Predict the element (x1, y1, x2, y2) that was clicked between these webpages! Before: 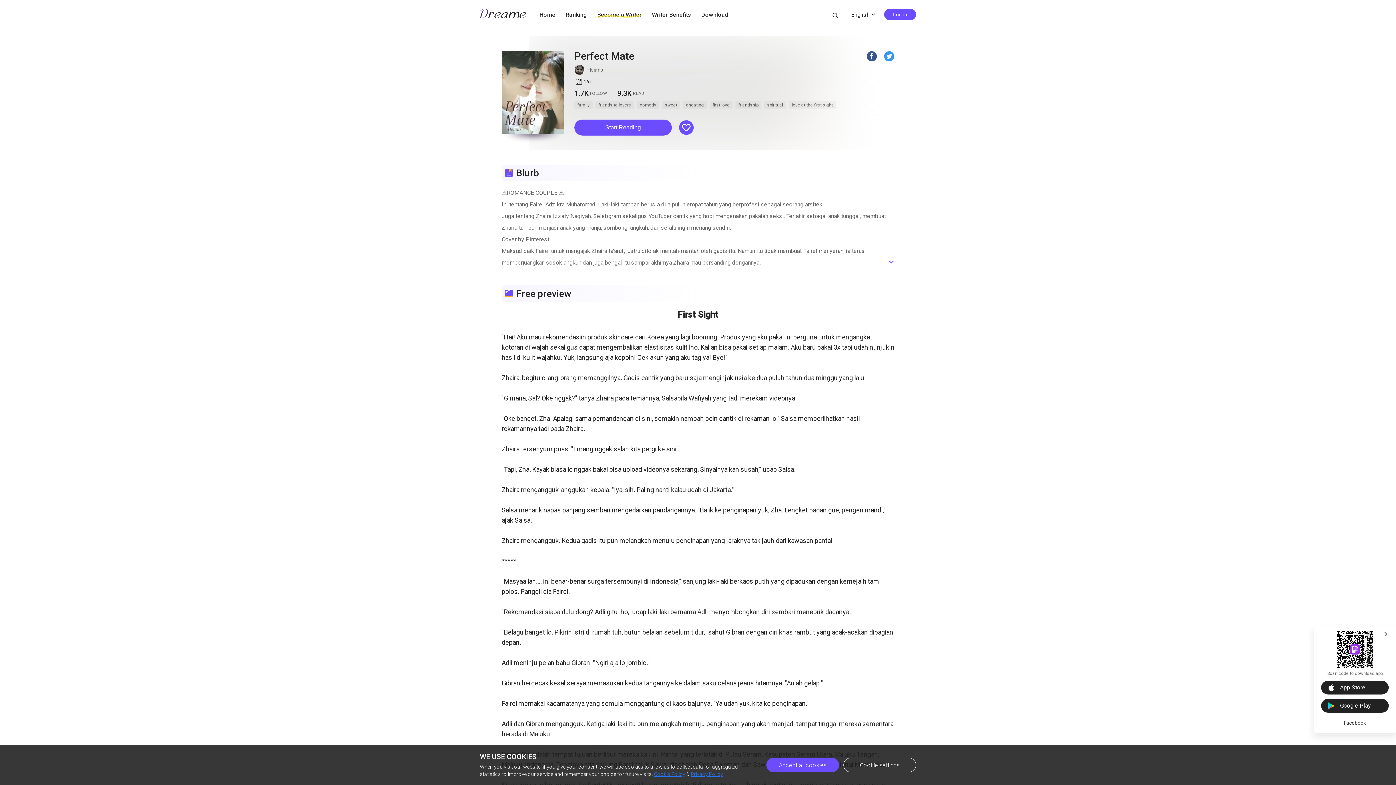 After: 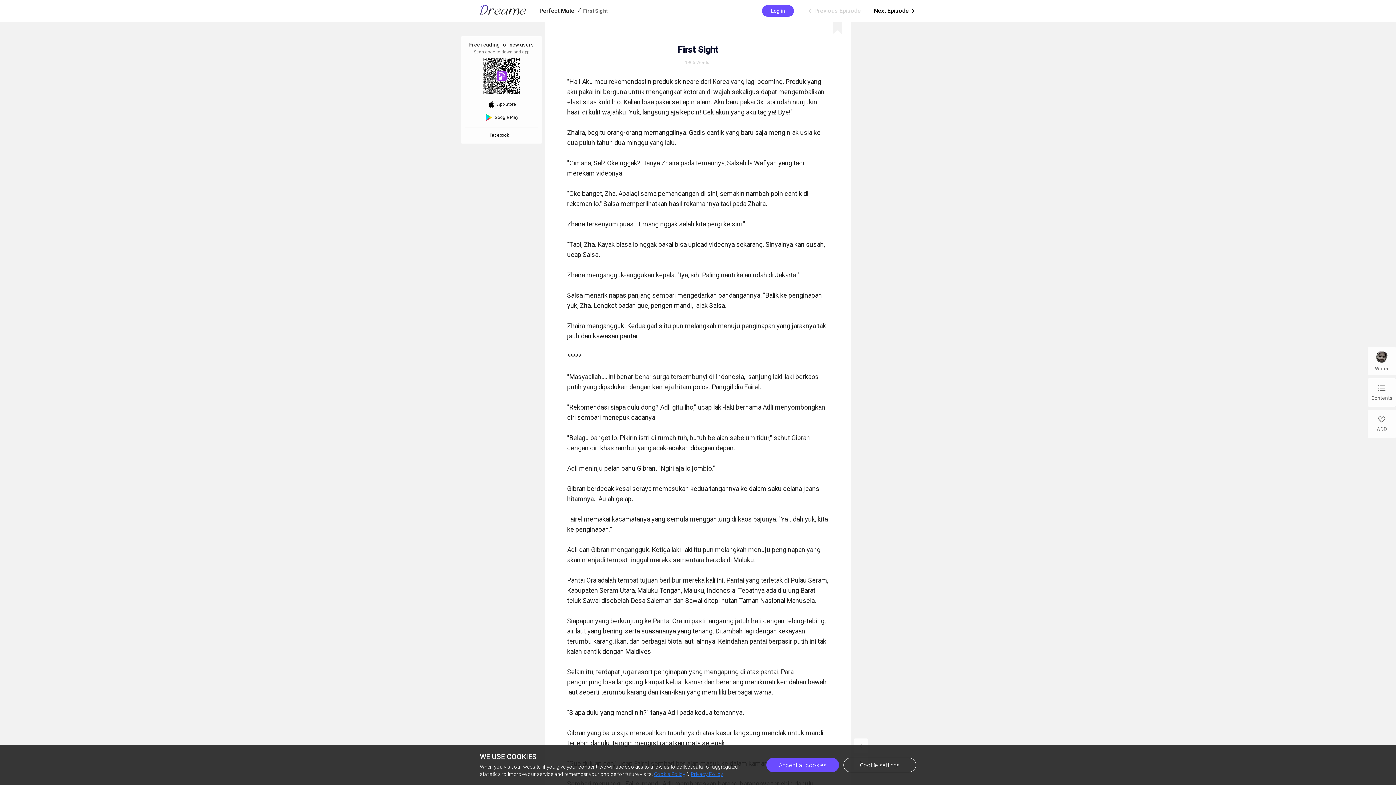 Action: bbox: (574, 119, 672, 135) label: Start Reading